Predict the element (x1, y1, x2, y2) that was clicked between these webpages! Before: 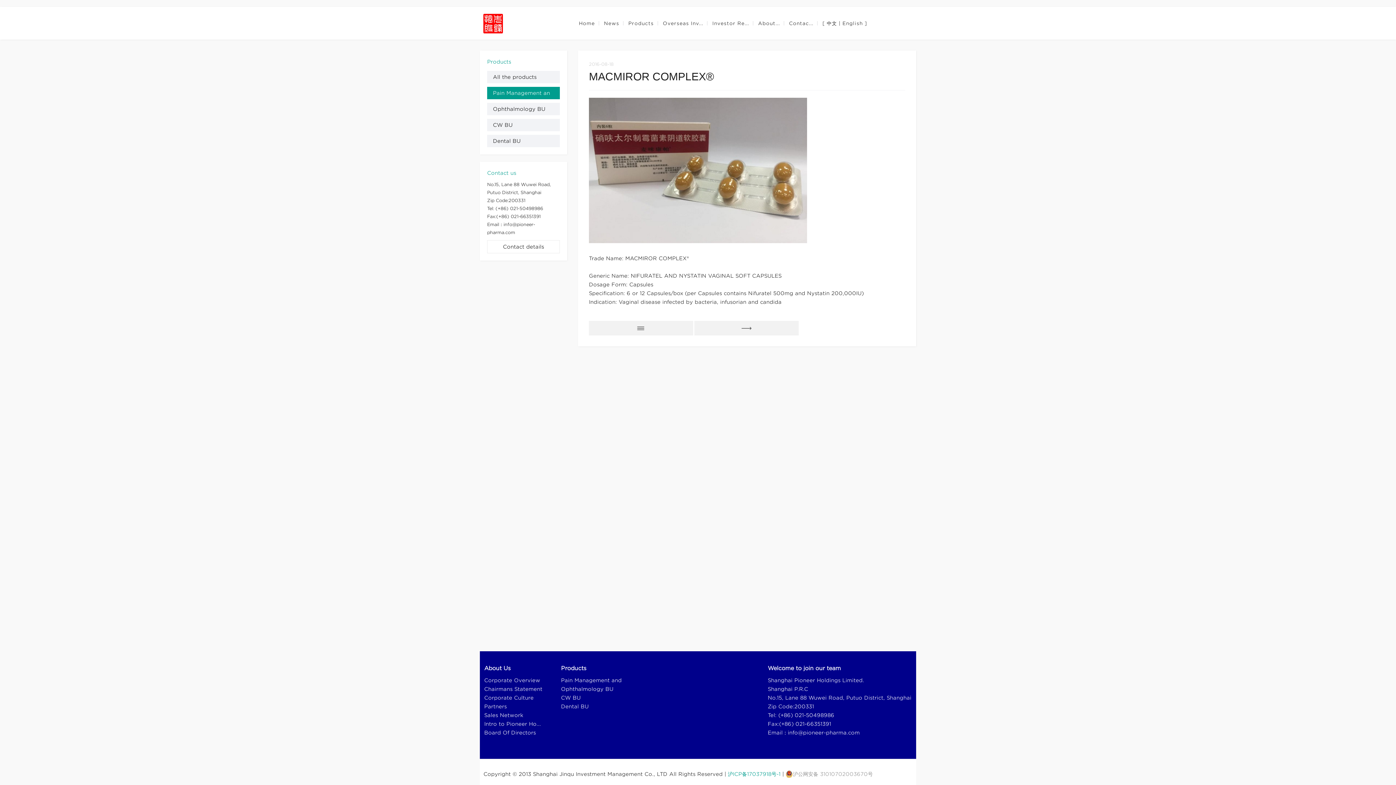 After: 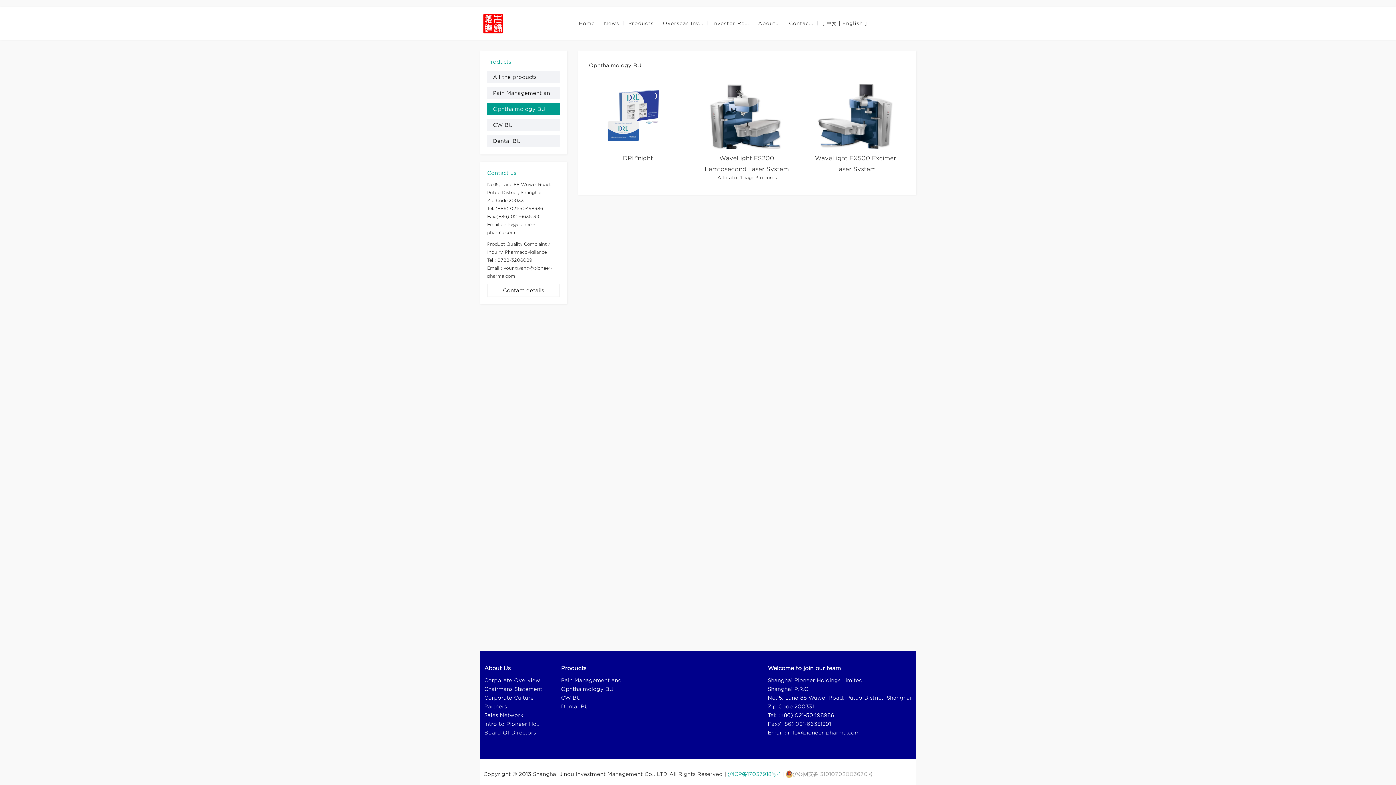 Action: label: Ophthalmology BU bbox: (561, 685, 629, 693)